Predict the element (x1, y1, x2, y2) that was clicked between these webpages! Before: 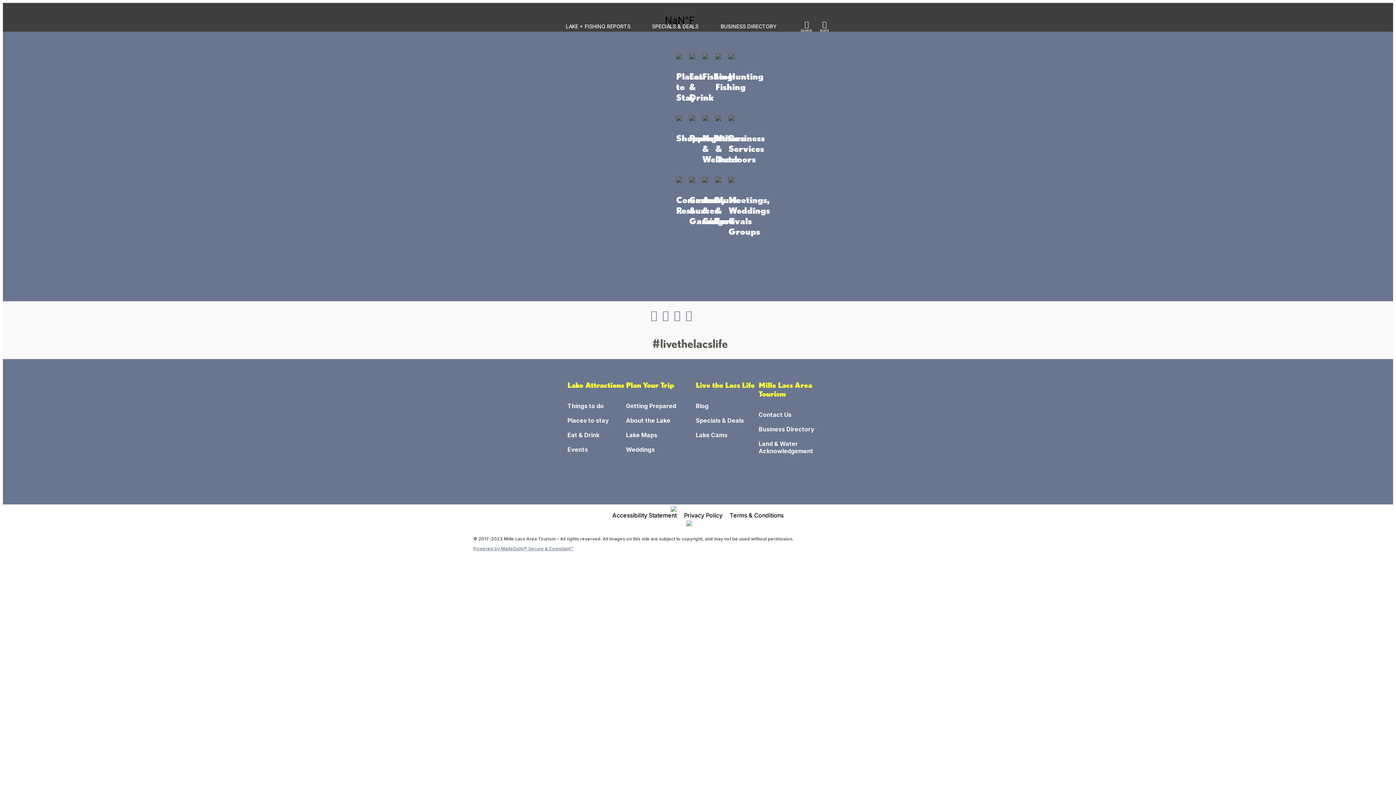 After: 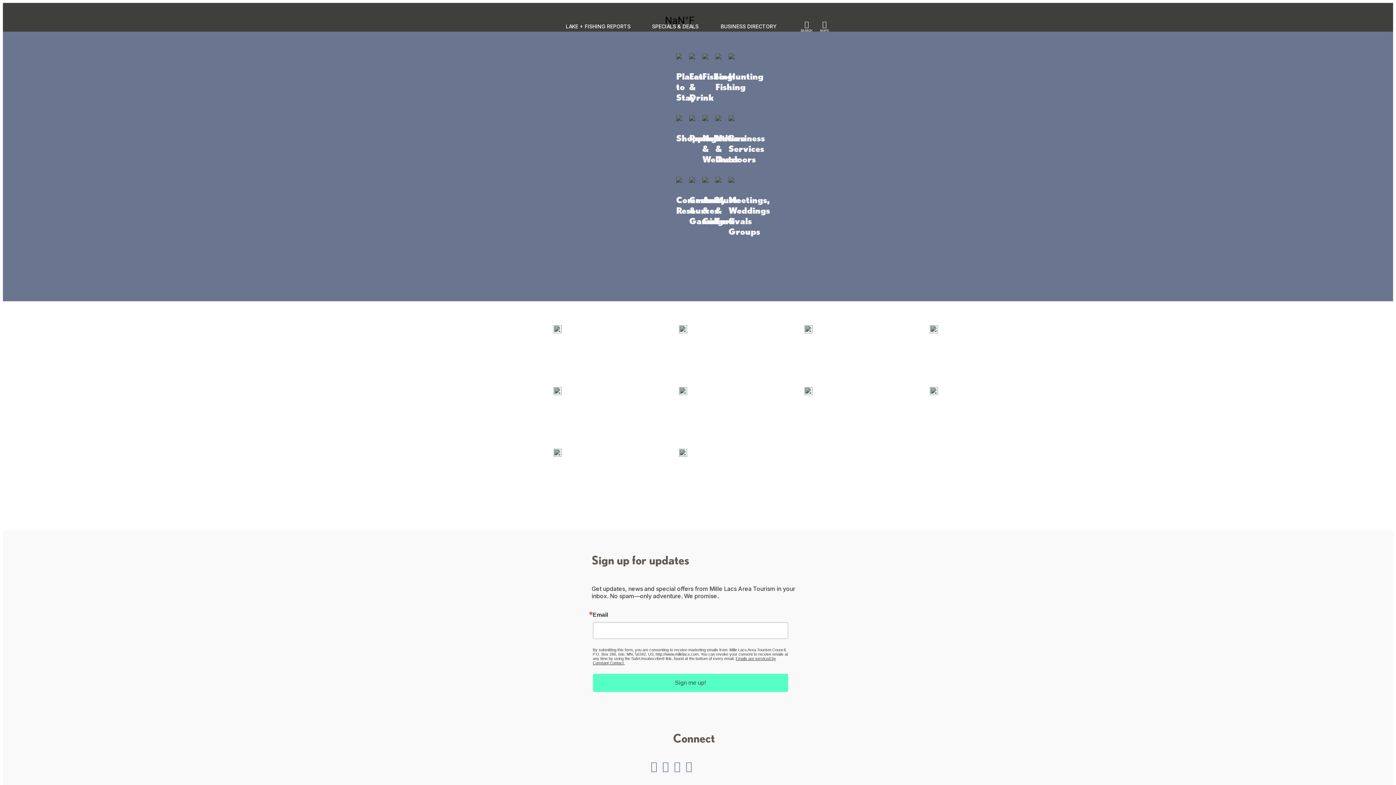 Action: label: Eat & Drink bbox: (689, 52, 695, 59)